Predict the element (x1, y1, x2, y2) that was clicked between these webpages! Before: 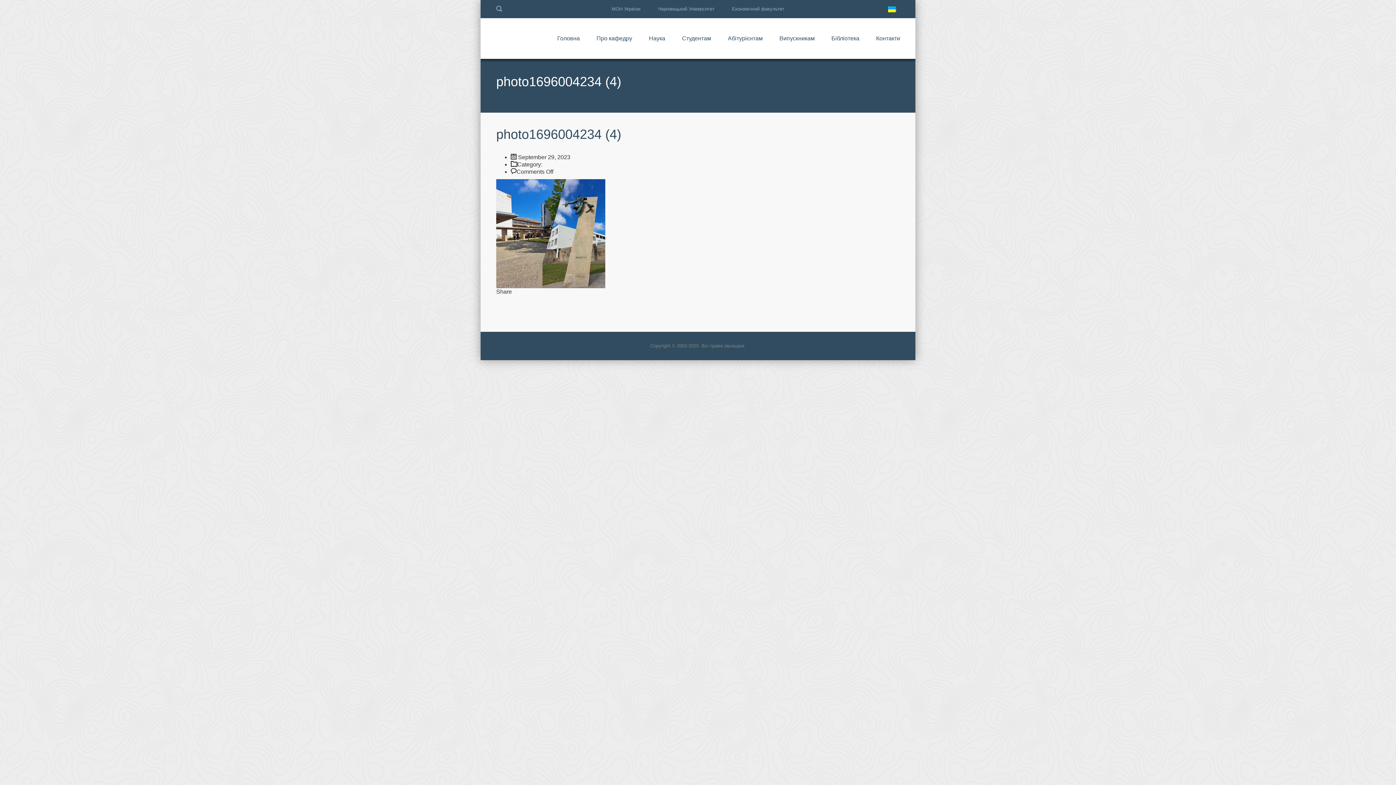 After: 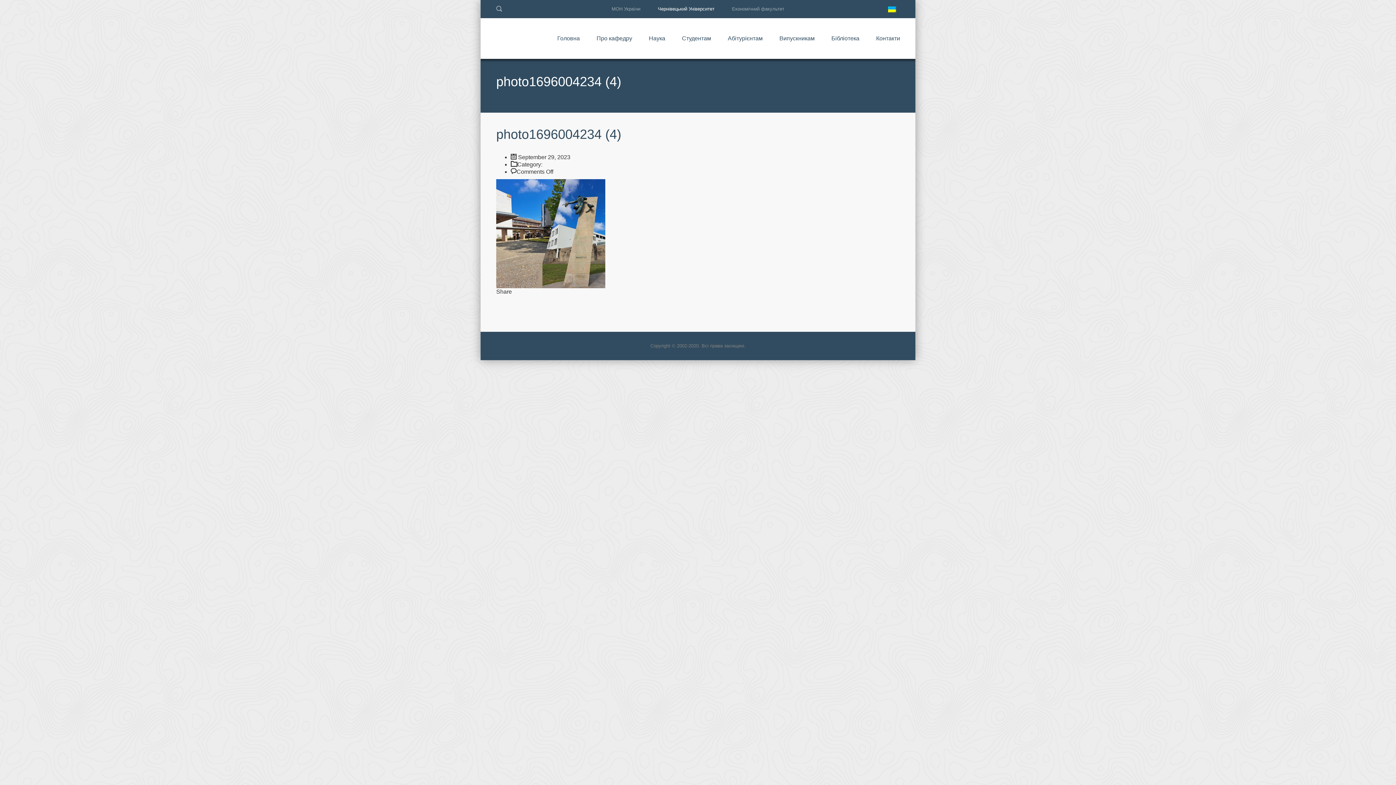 Action: bbox: (658, 6, 714, 11) label: Чернівецький Університет